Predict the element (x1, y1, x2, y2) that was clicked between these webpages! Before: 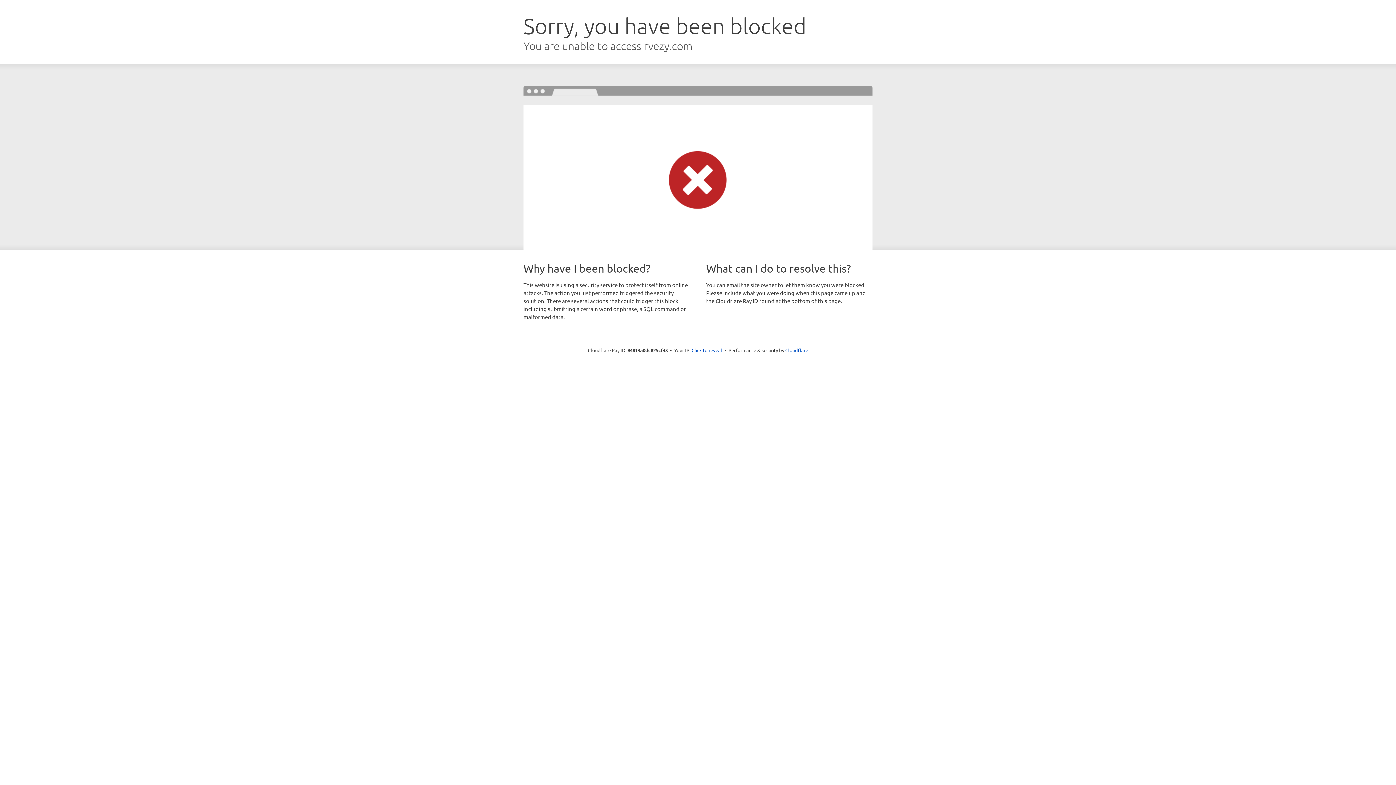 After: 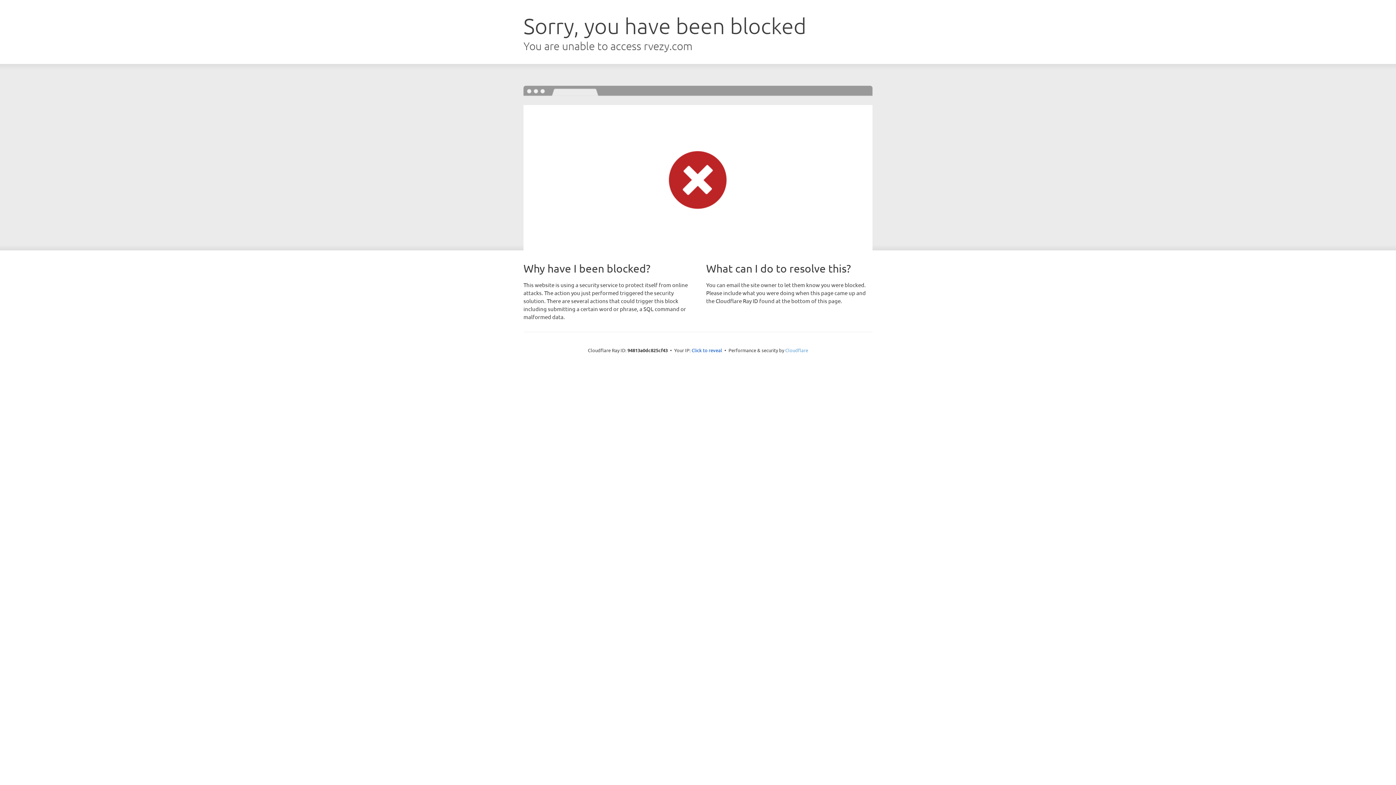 Action: label: Cloudflare bbox: (785, 347, 808, 353)